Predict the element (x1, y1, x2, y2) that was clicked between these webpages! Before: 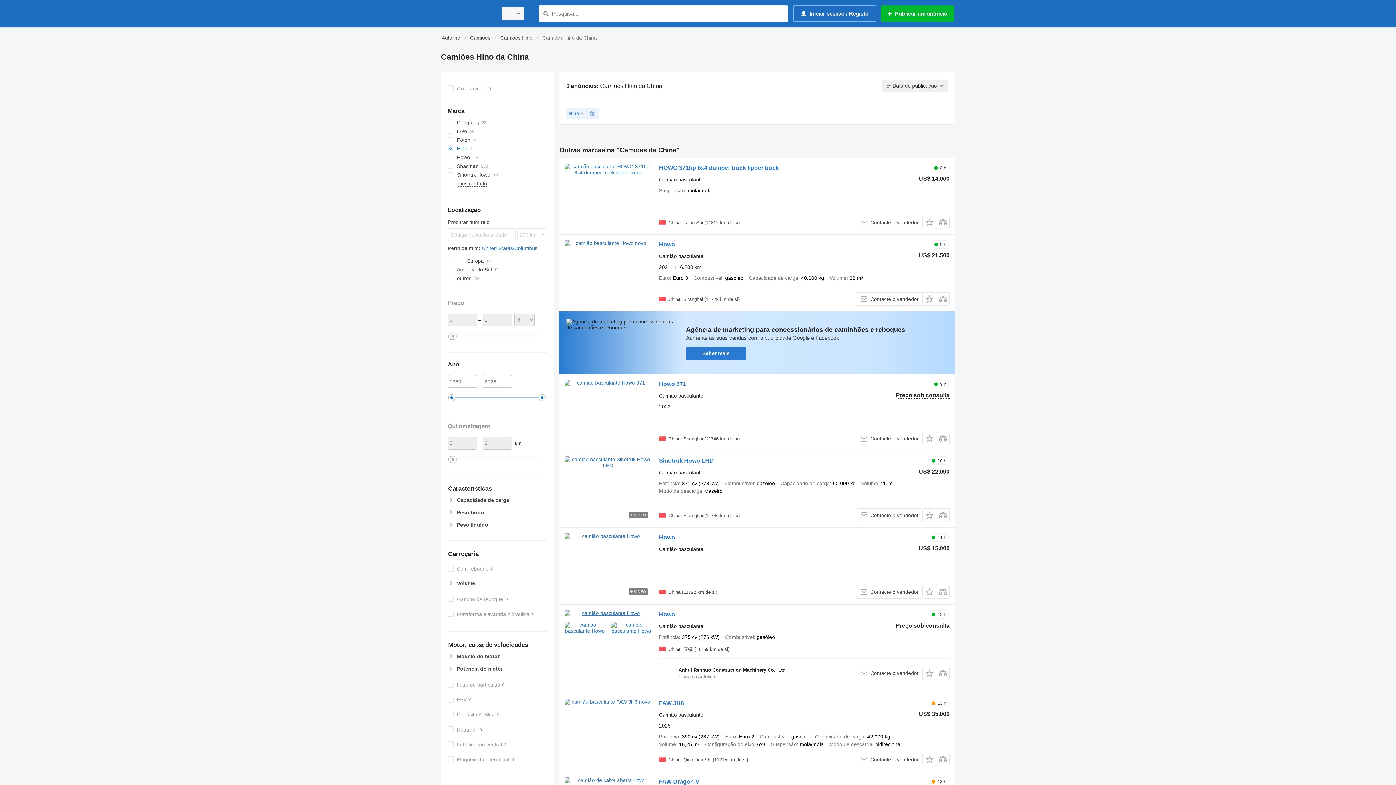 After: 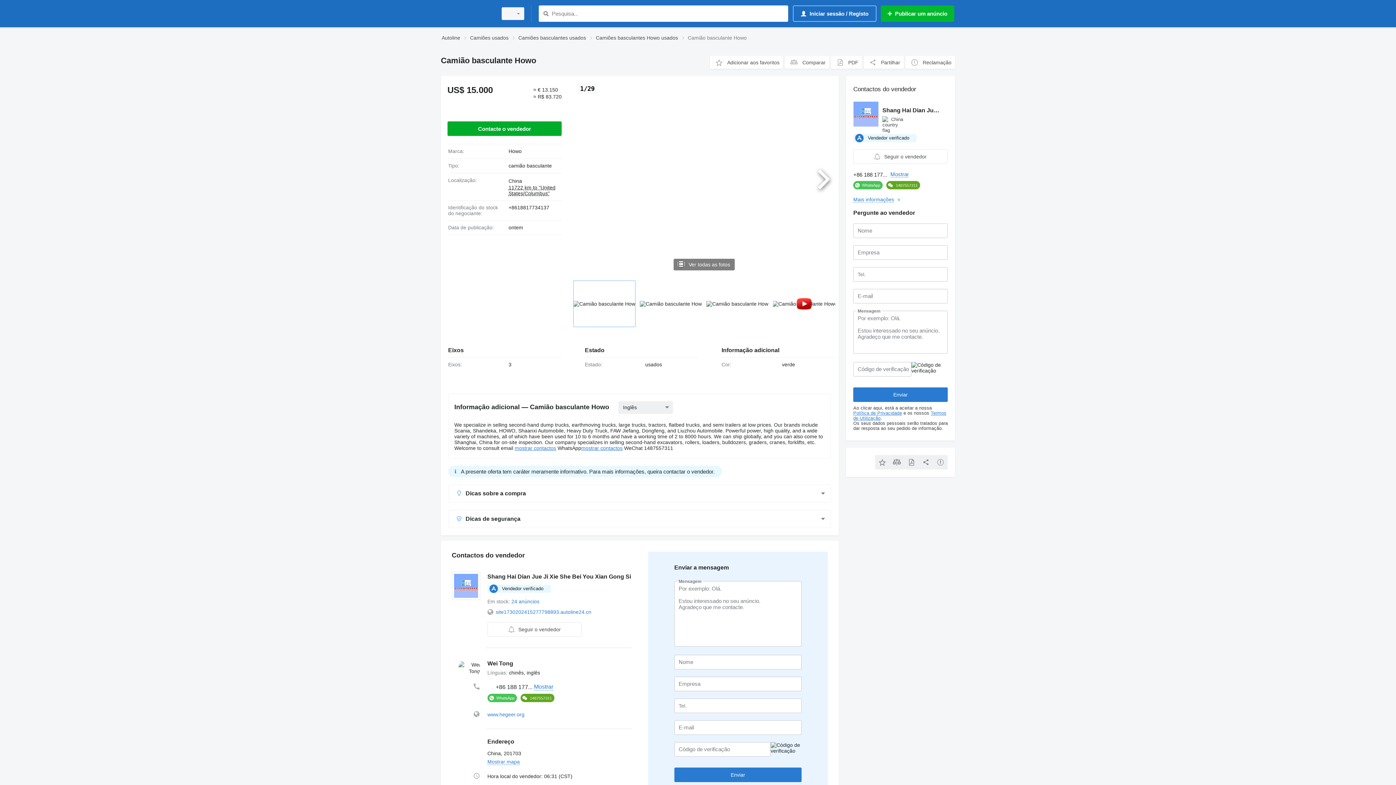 Action: label: Howo bbox: (659, 534, 675, 542)